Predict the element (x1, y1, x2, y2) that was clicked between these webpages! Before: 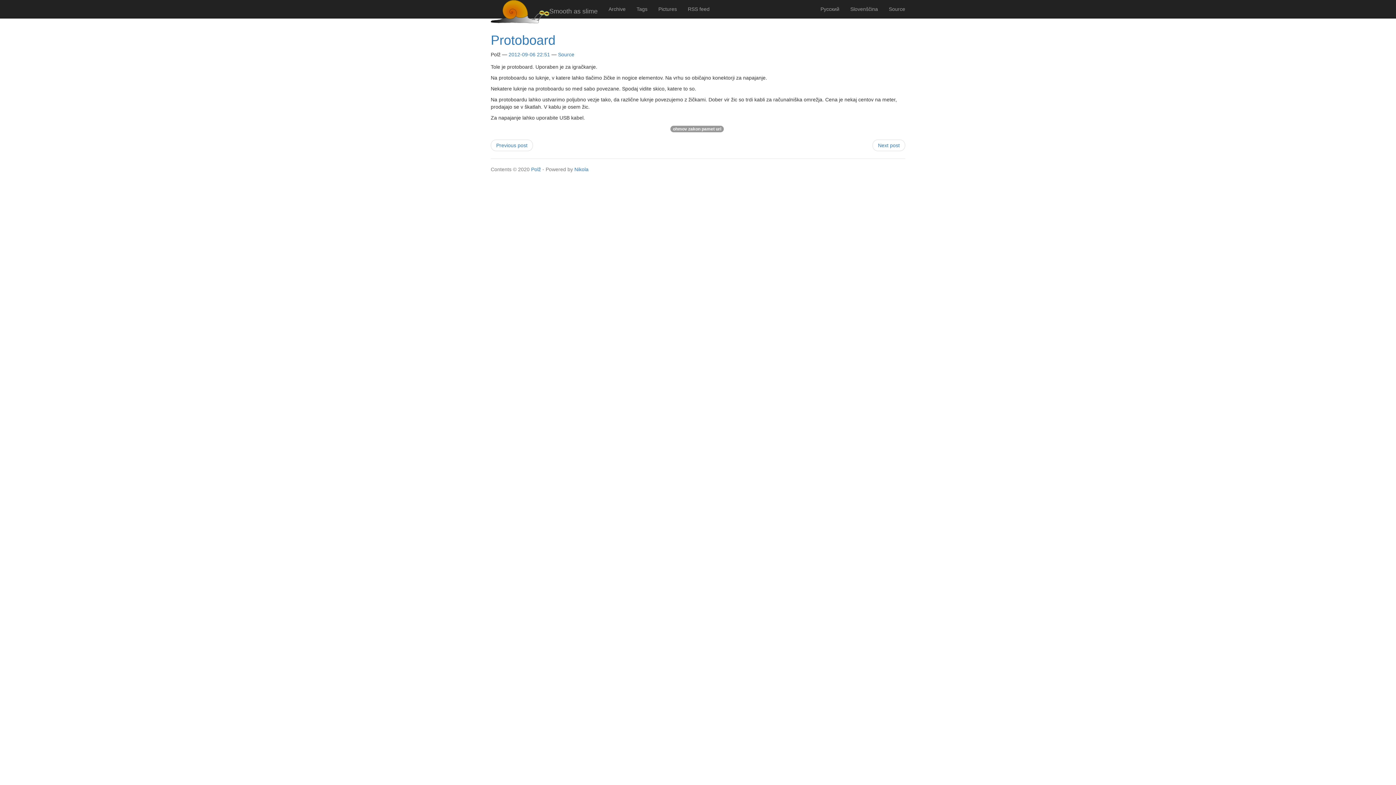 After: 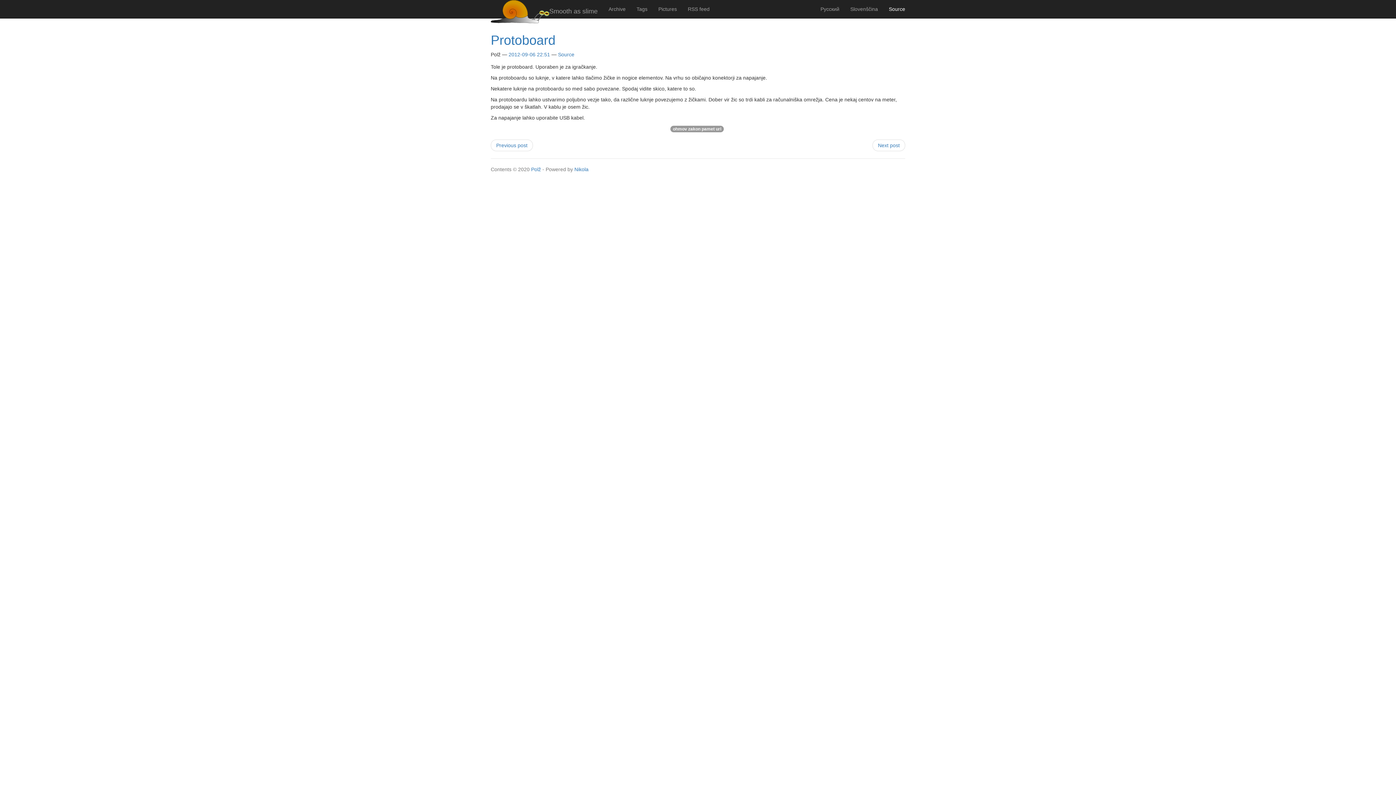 Action: bbox: (883, 0, 910, 18) label: Source